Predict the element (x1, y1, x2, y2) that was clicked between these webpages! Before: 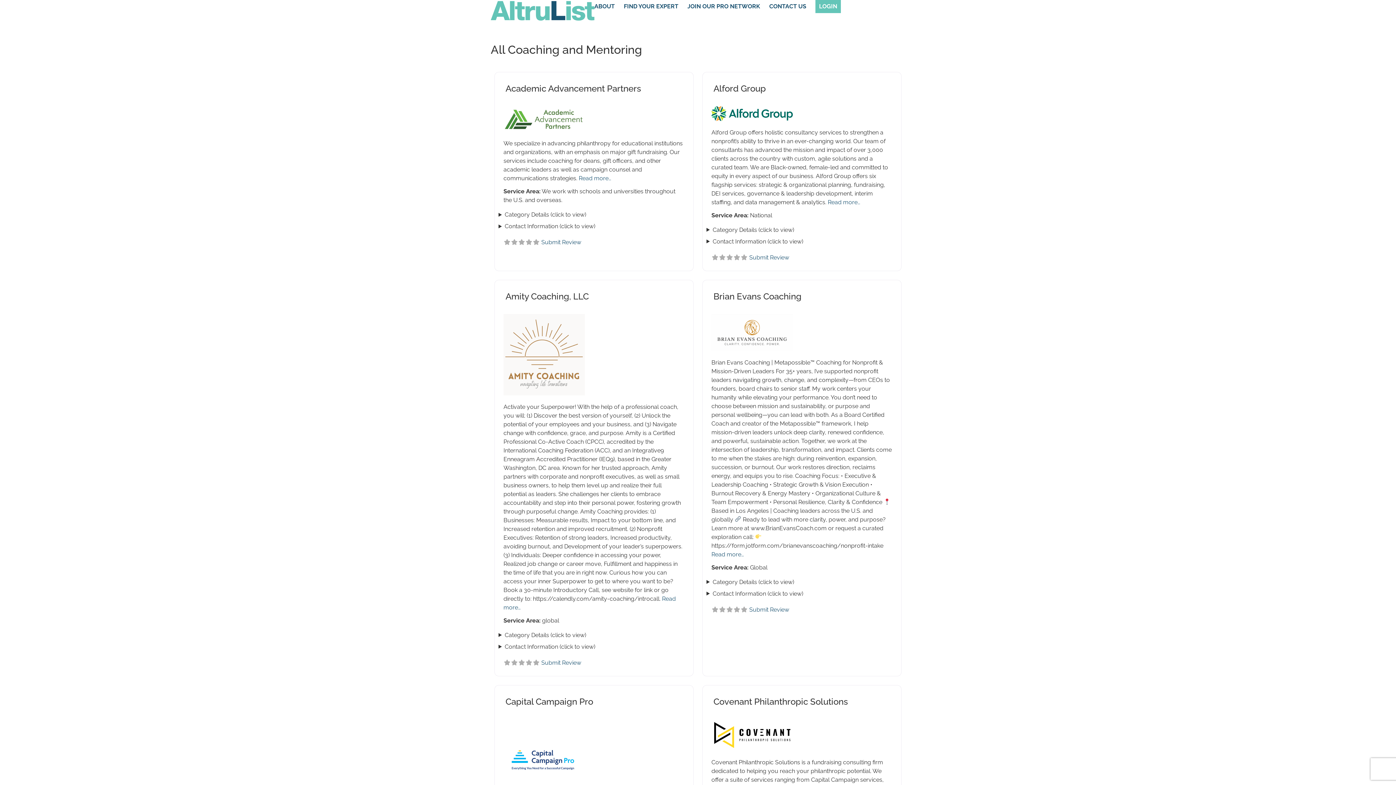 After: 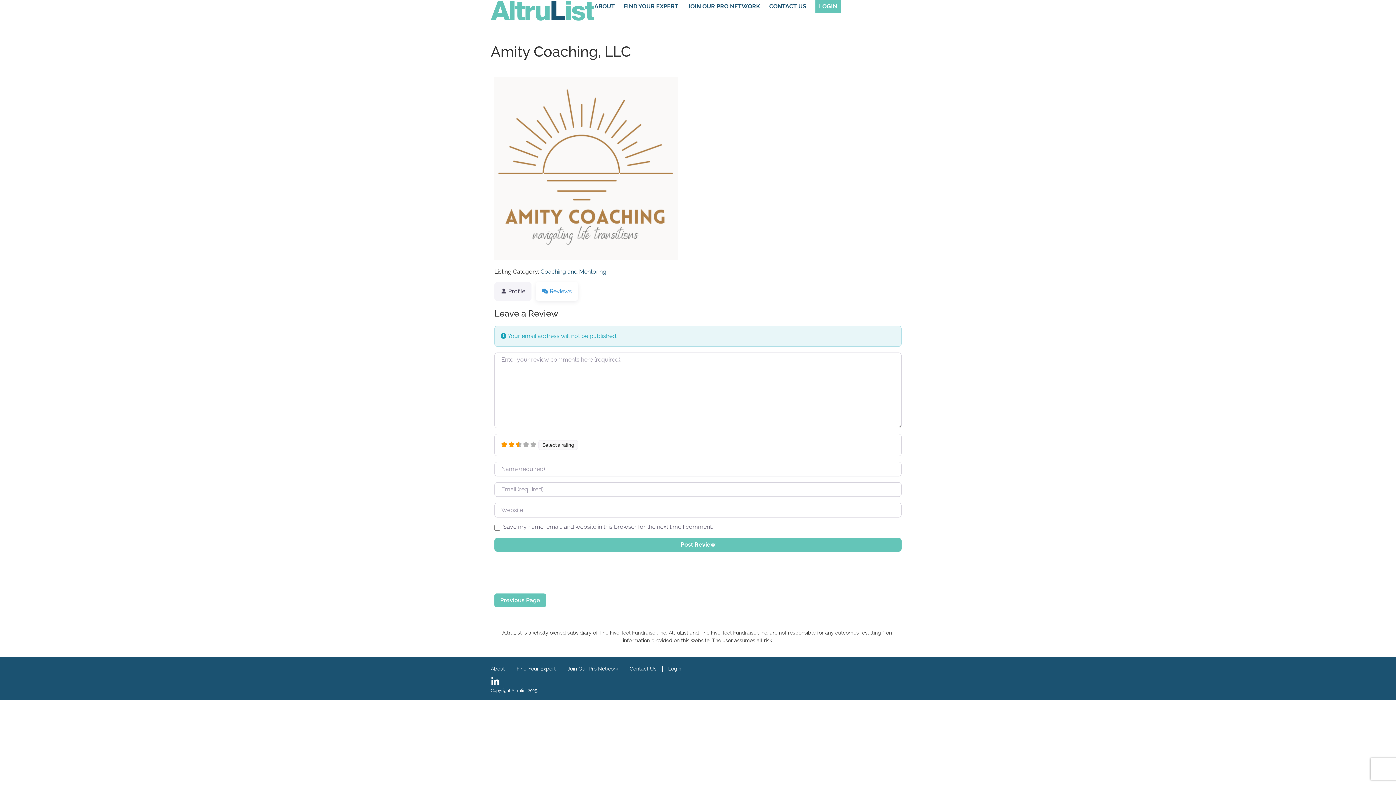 Action: bbox: (541, 659, 581, 666) label: Submit Review